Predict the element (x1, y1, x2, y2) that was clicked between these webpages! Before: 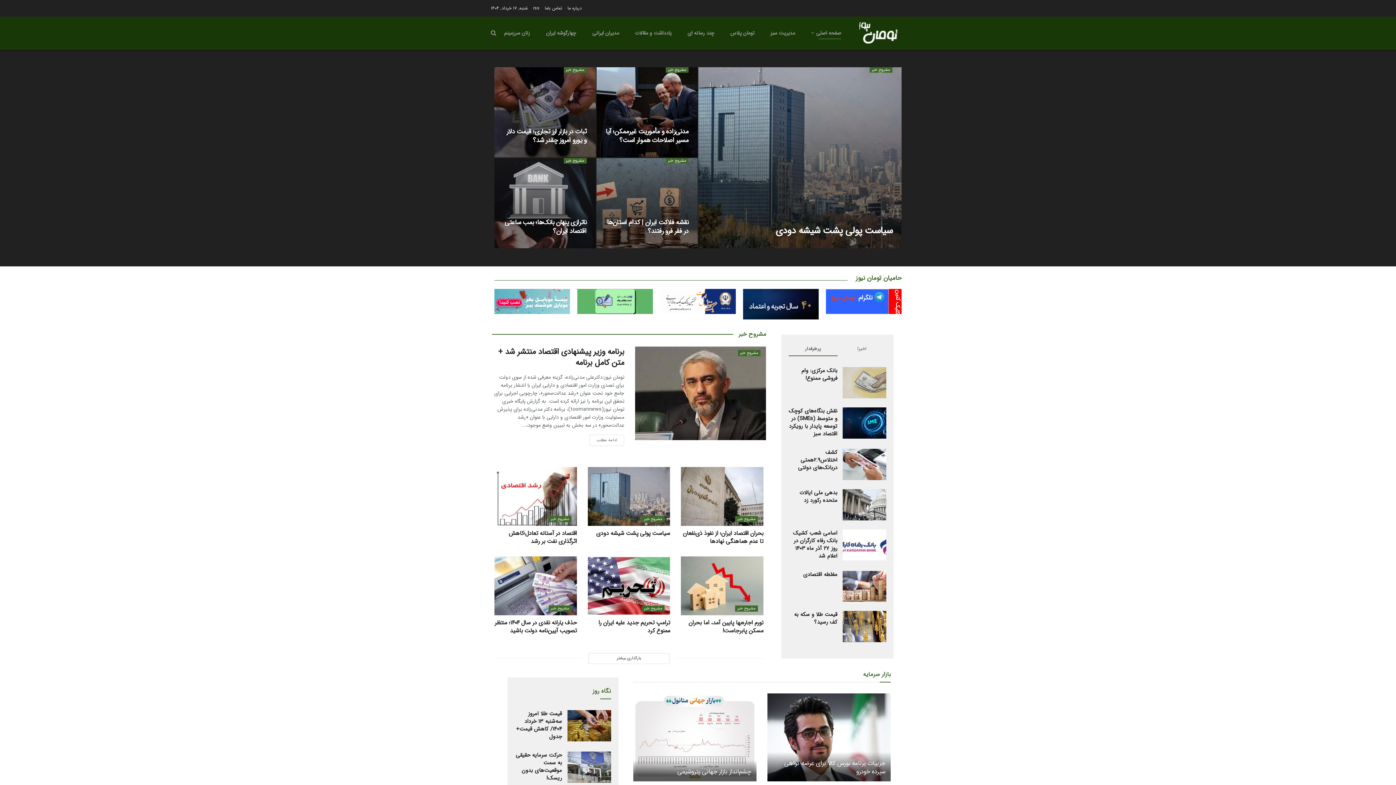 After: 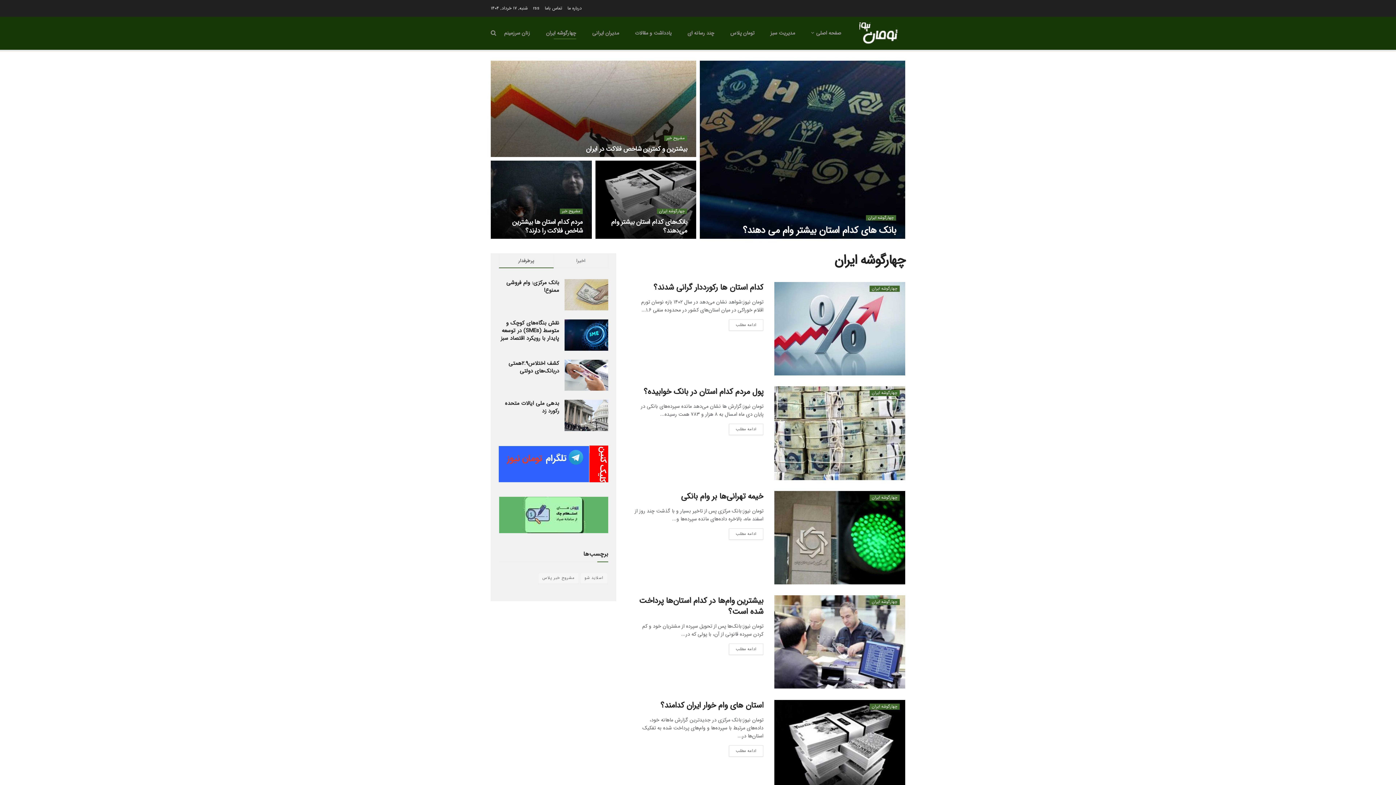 Action: label: چهارگوشه ایران bbox: (546, 26, 576, 39)